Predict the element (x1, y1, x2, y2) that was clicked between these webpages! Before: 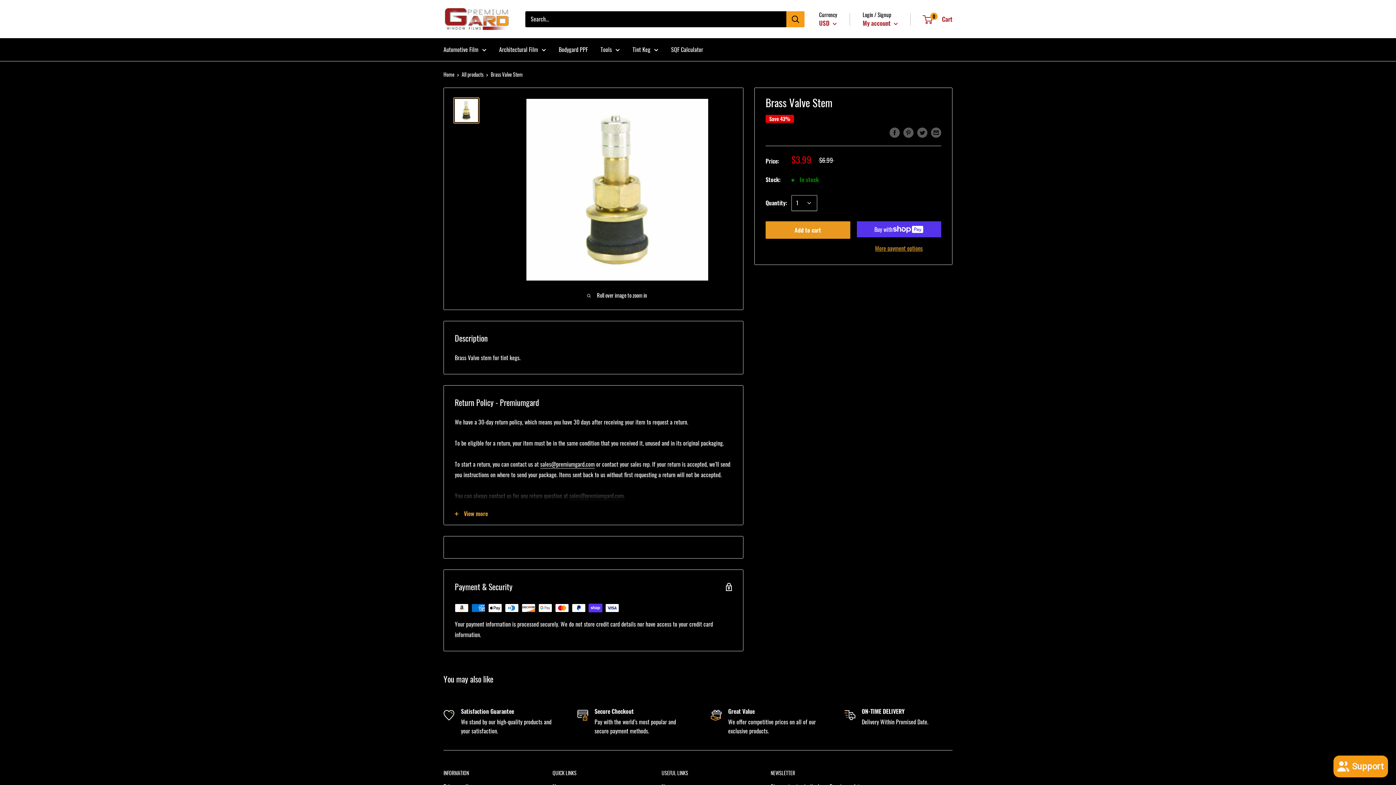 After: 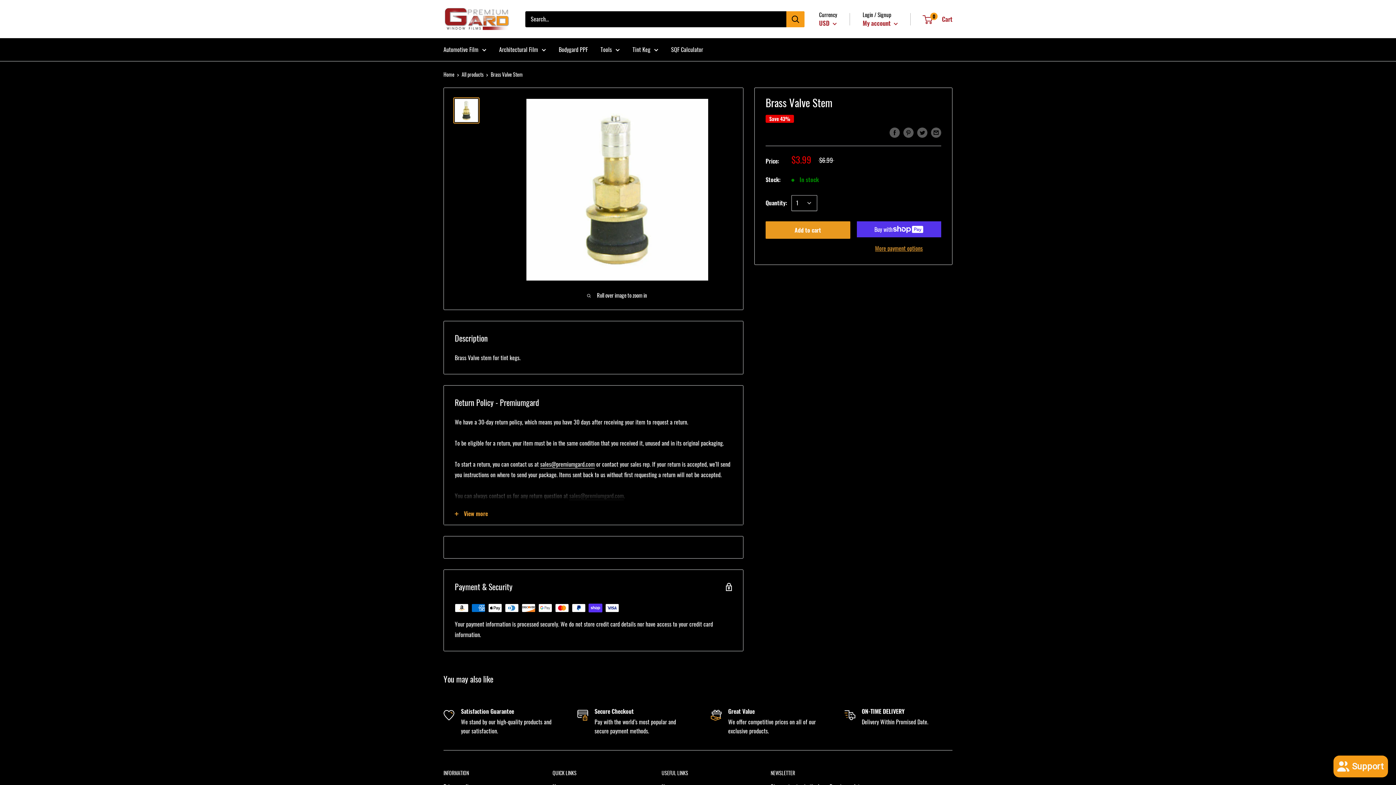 Action: bbox: (569, 491, 624, 500) label: sales@premiumgard.com